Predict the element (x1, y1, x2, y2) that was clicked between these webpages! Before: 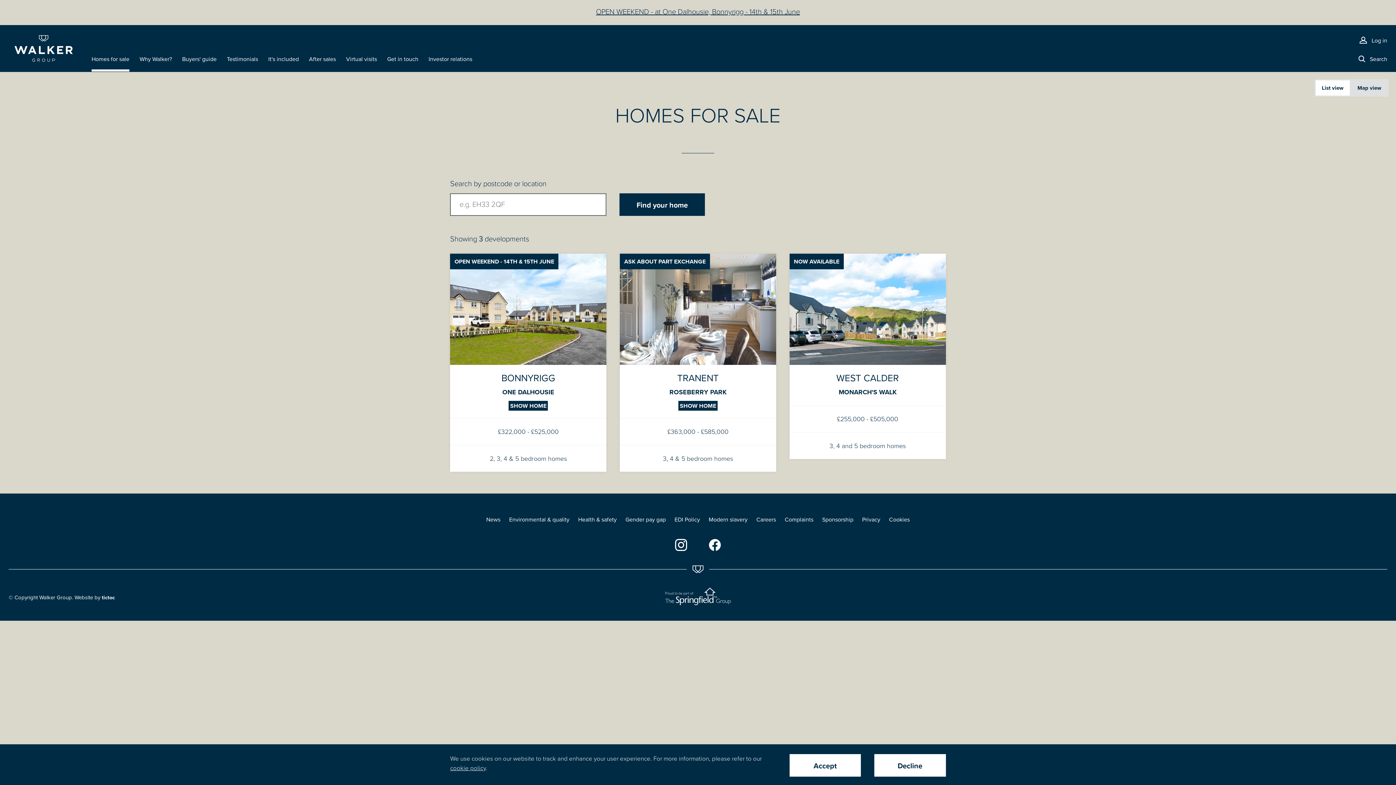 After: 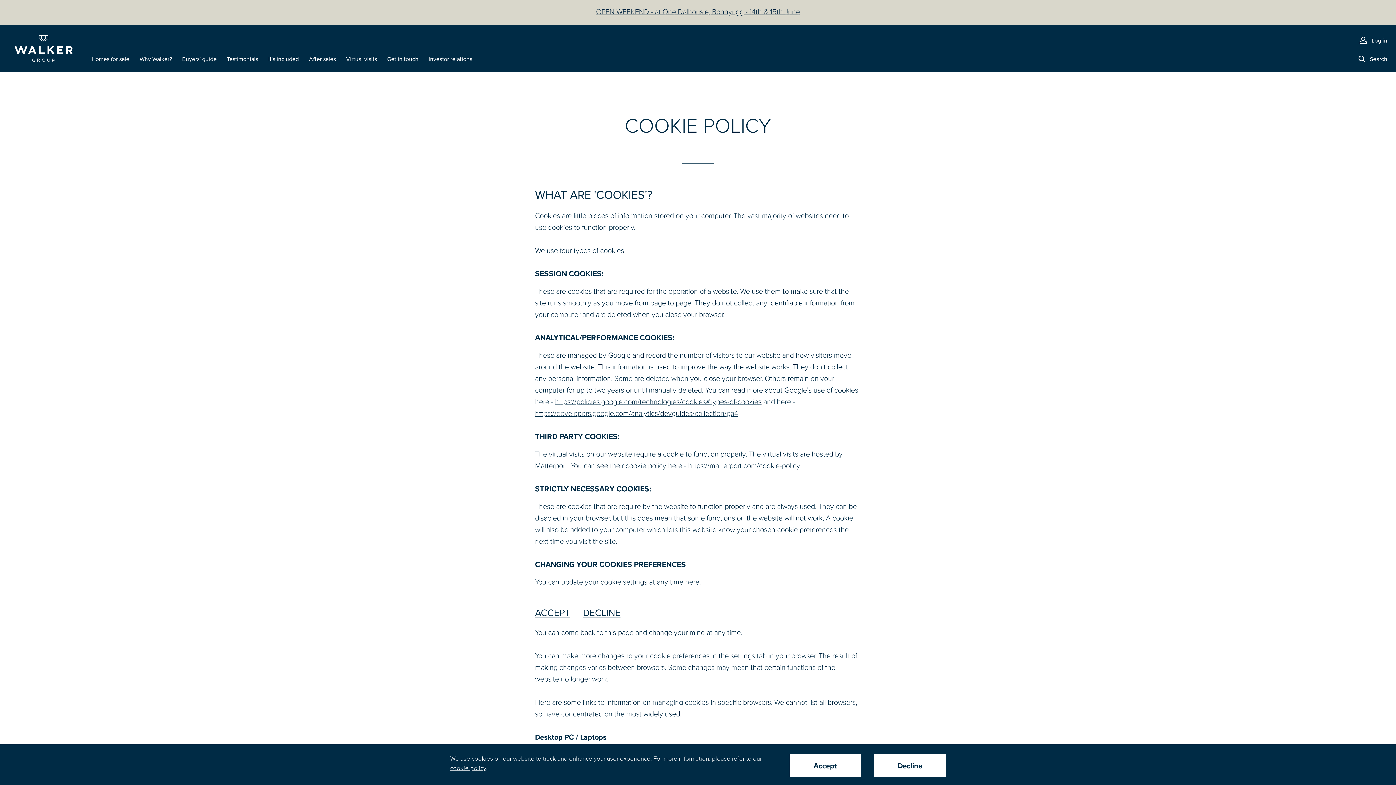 Action: bbox: (450, 764, 485, 772) label: cookie policy